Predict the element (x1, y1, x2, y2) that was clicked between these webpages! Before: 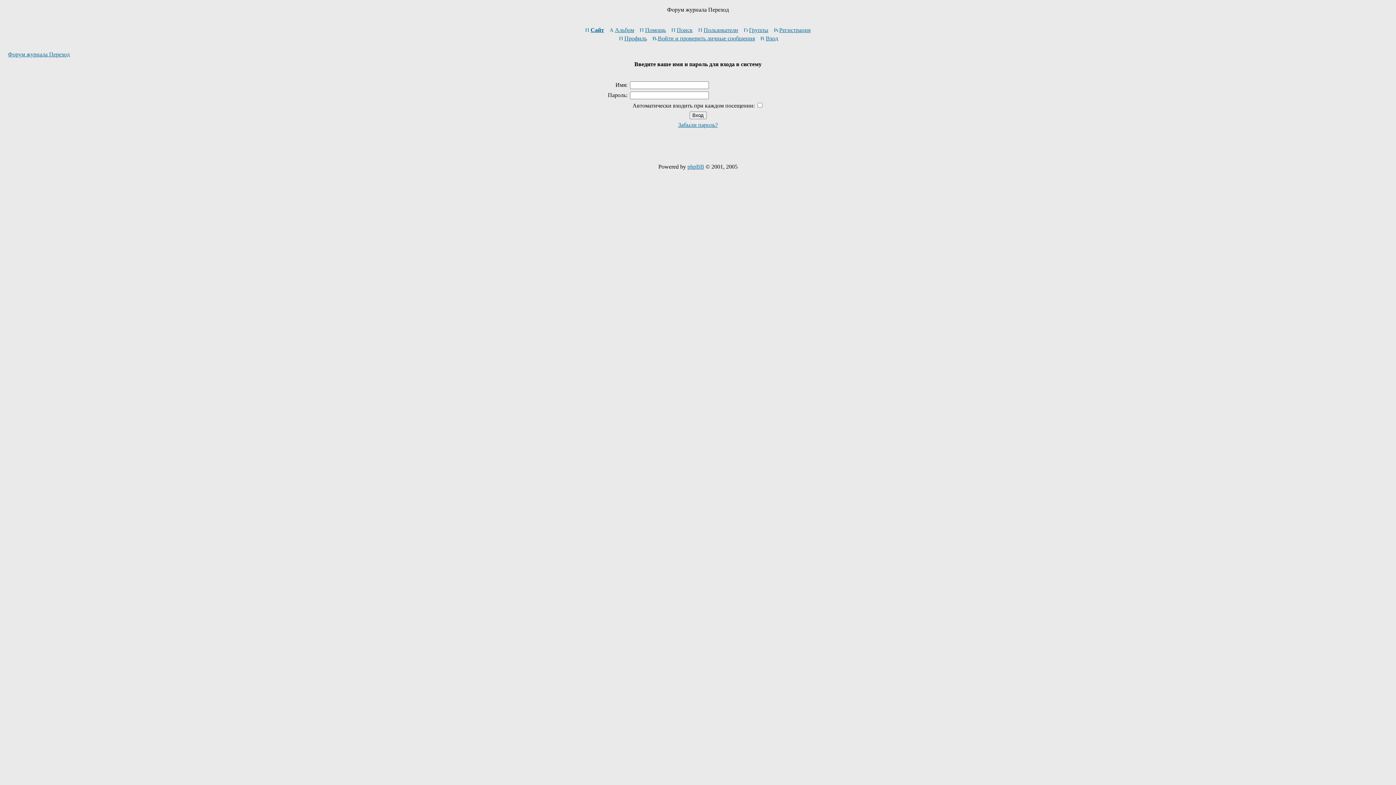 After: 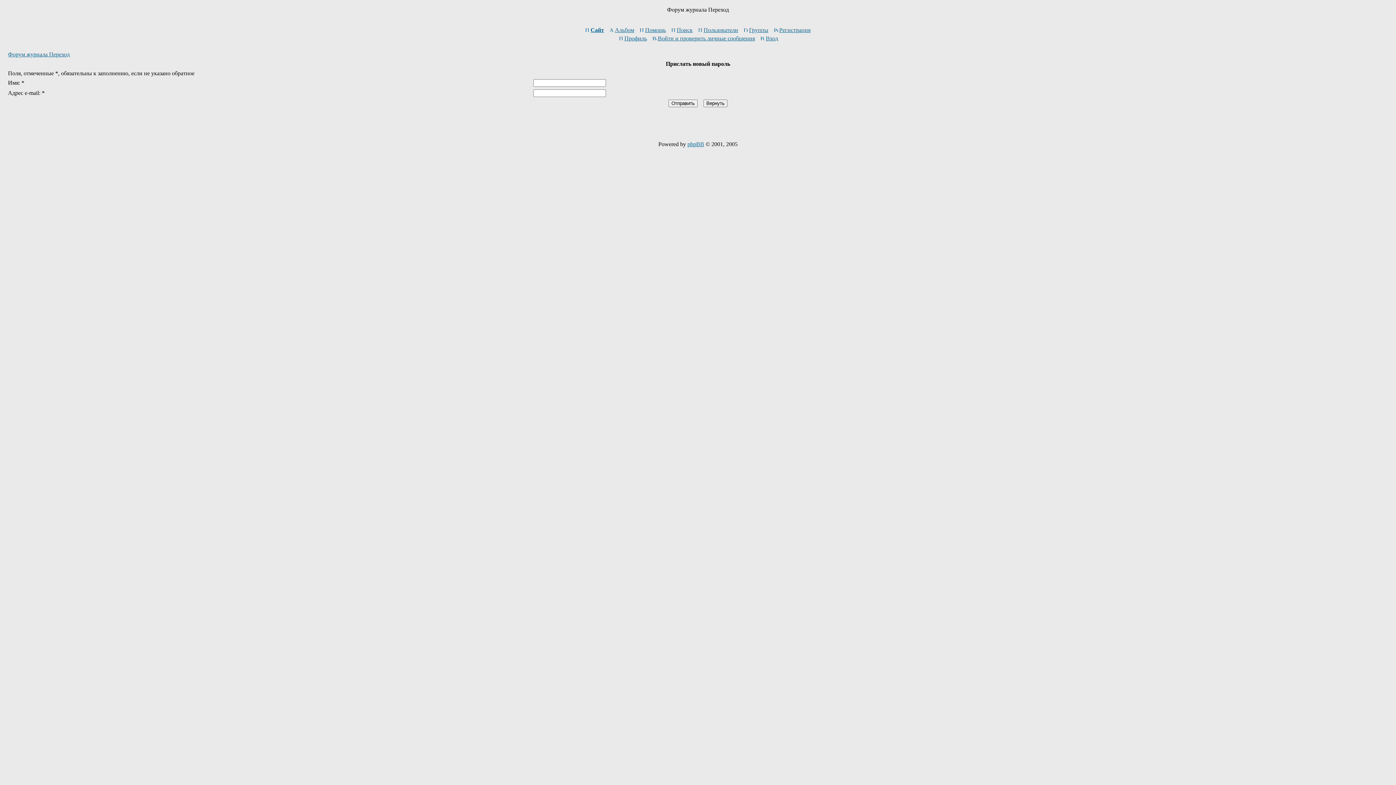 Action: label: Забыли пароль? bbox: (678, 121, 718, 128)